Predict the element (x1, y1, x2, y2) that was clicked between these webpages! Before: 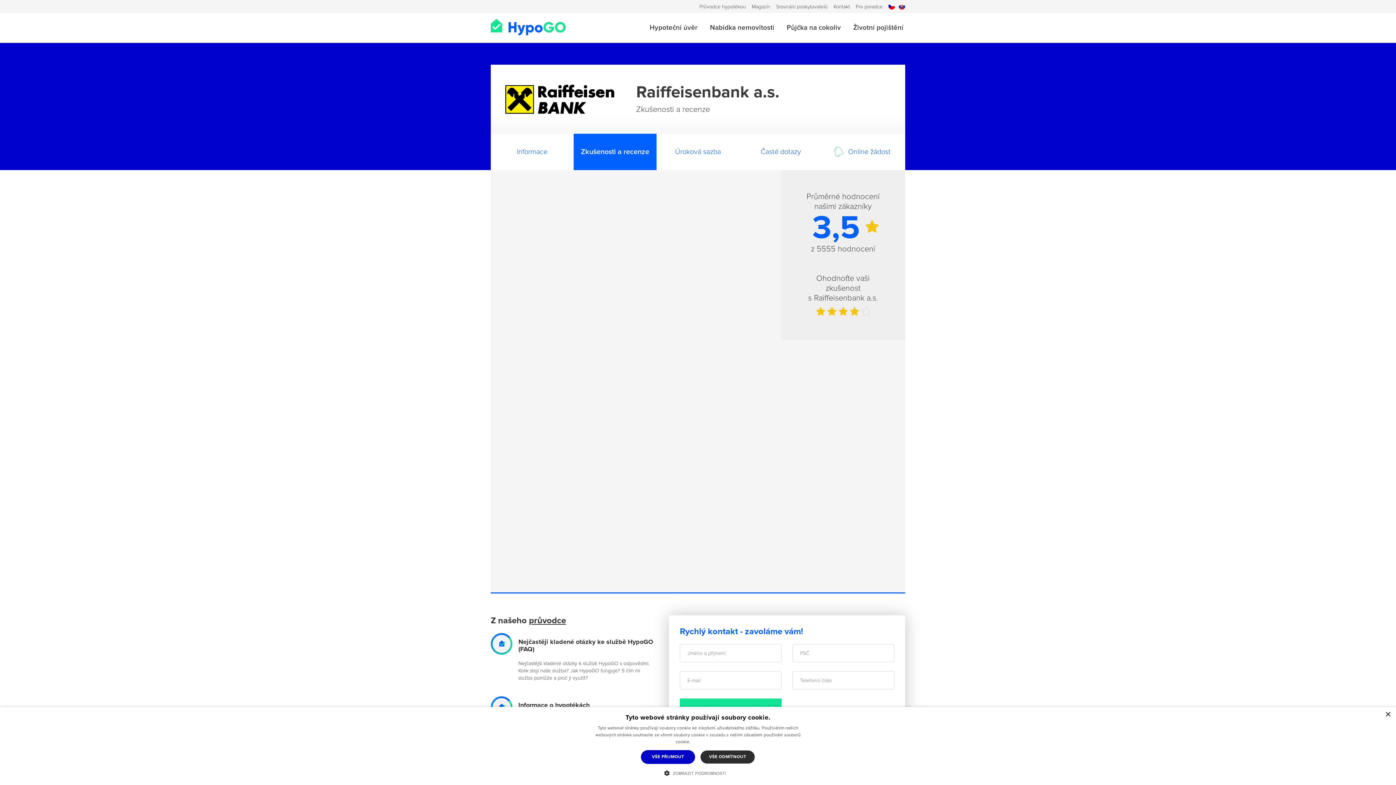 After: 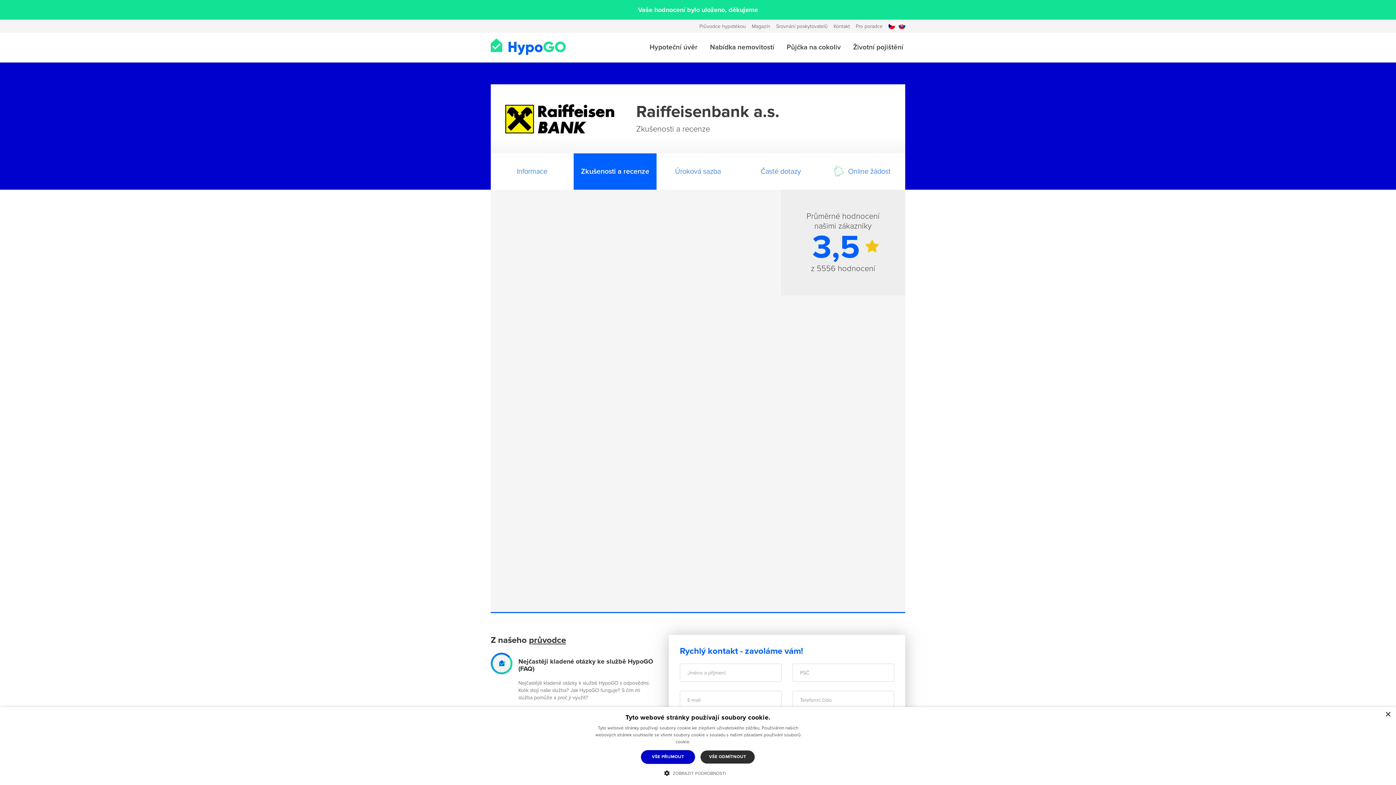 Action: bbox: (816, 306, 825, 316)